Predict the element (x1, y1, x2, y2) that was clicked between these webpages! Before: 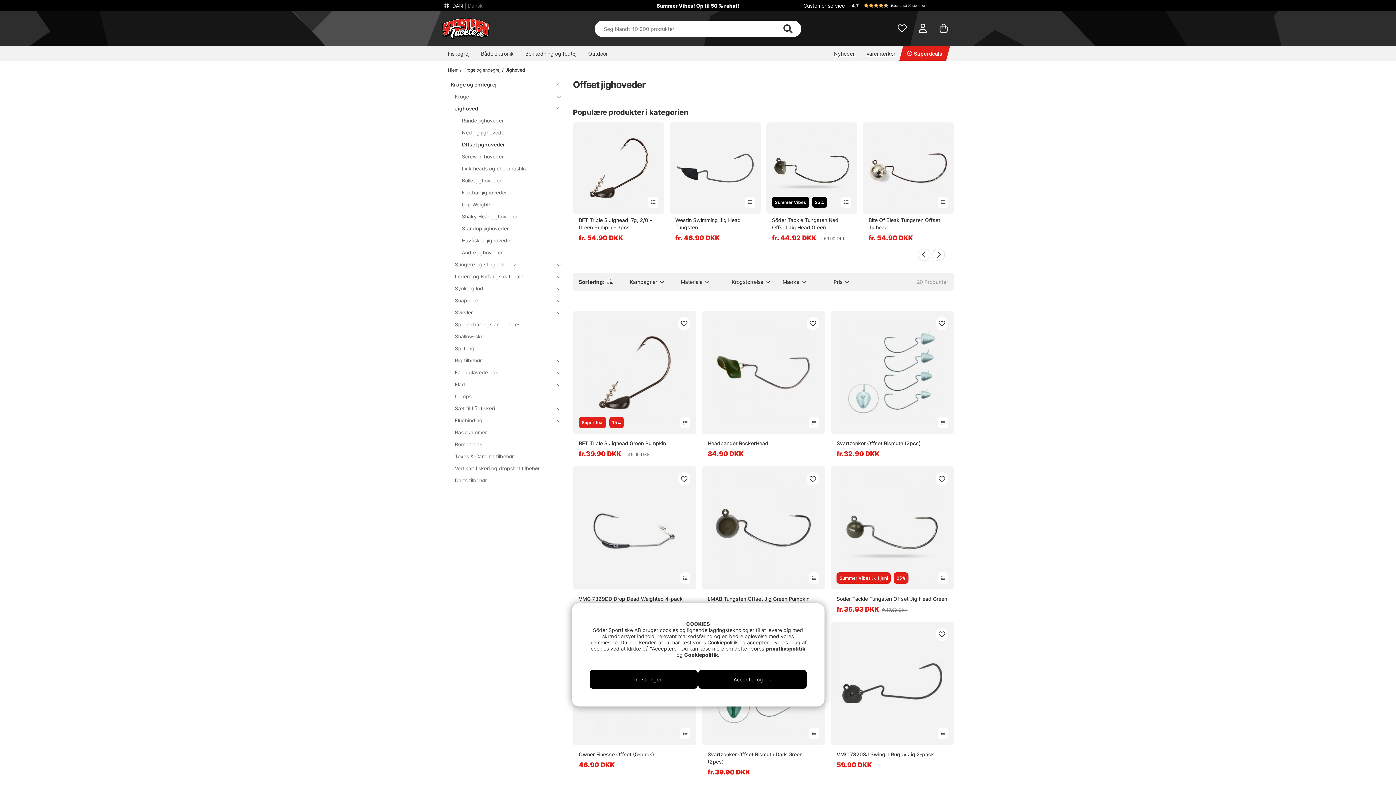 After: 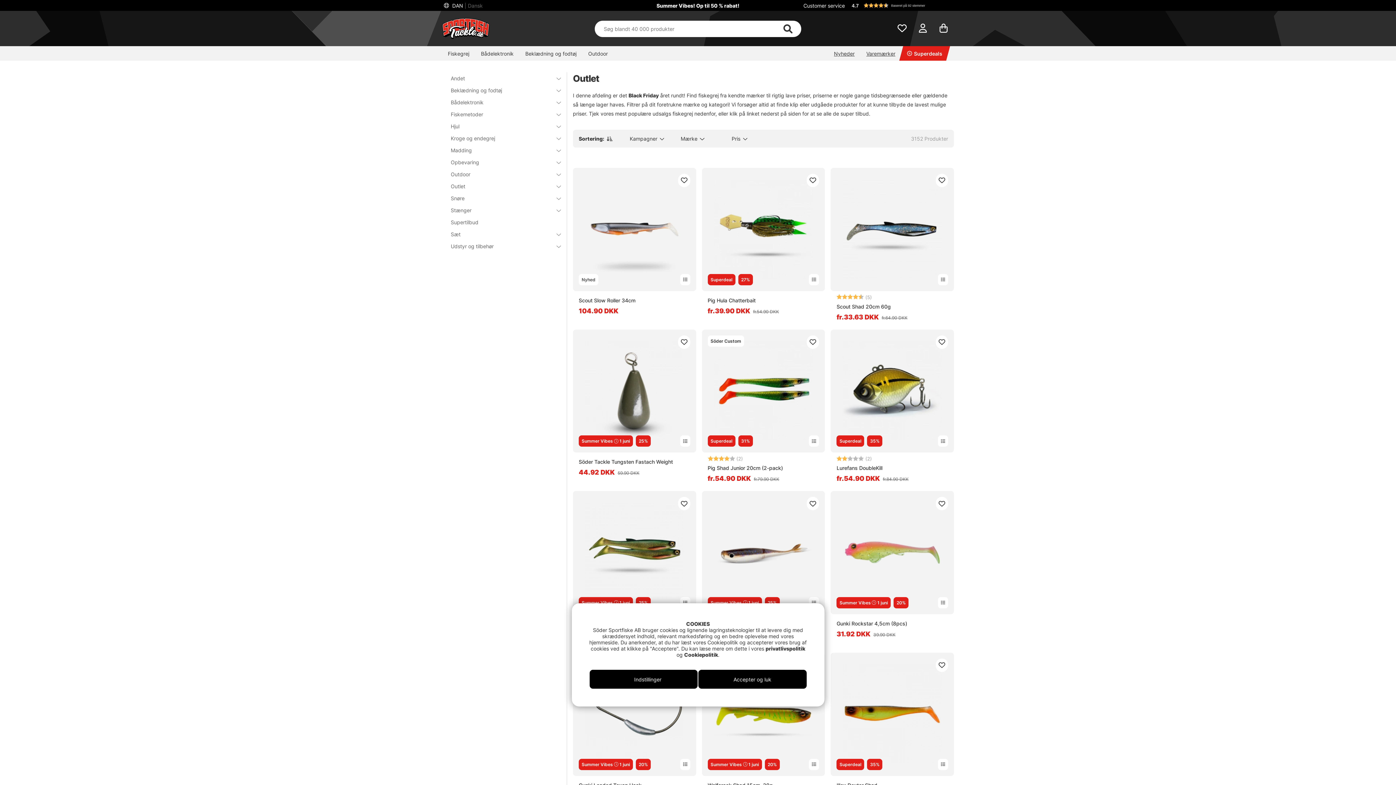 Action: bbox: (901, 46, 948, 60) label: Superdeals